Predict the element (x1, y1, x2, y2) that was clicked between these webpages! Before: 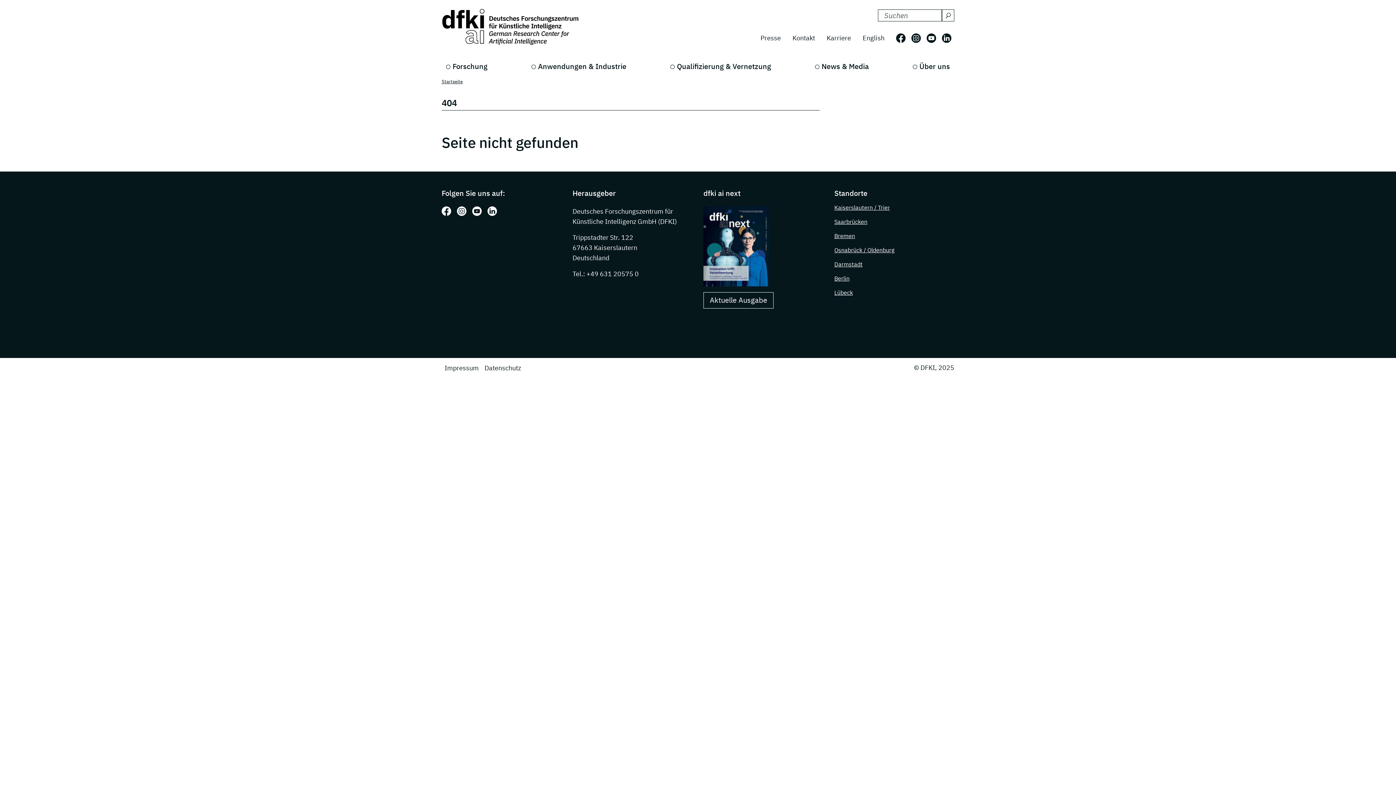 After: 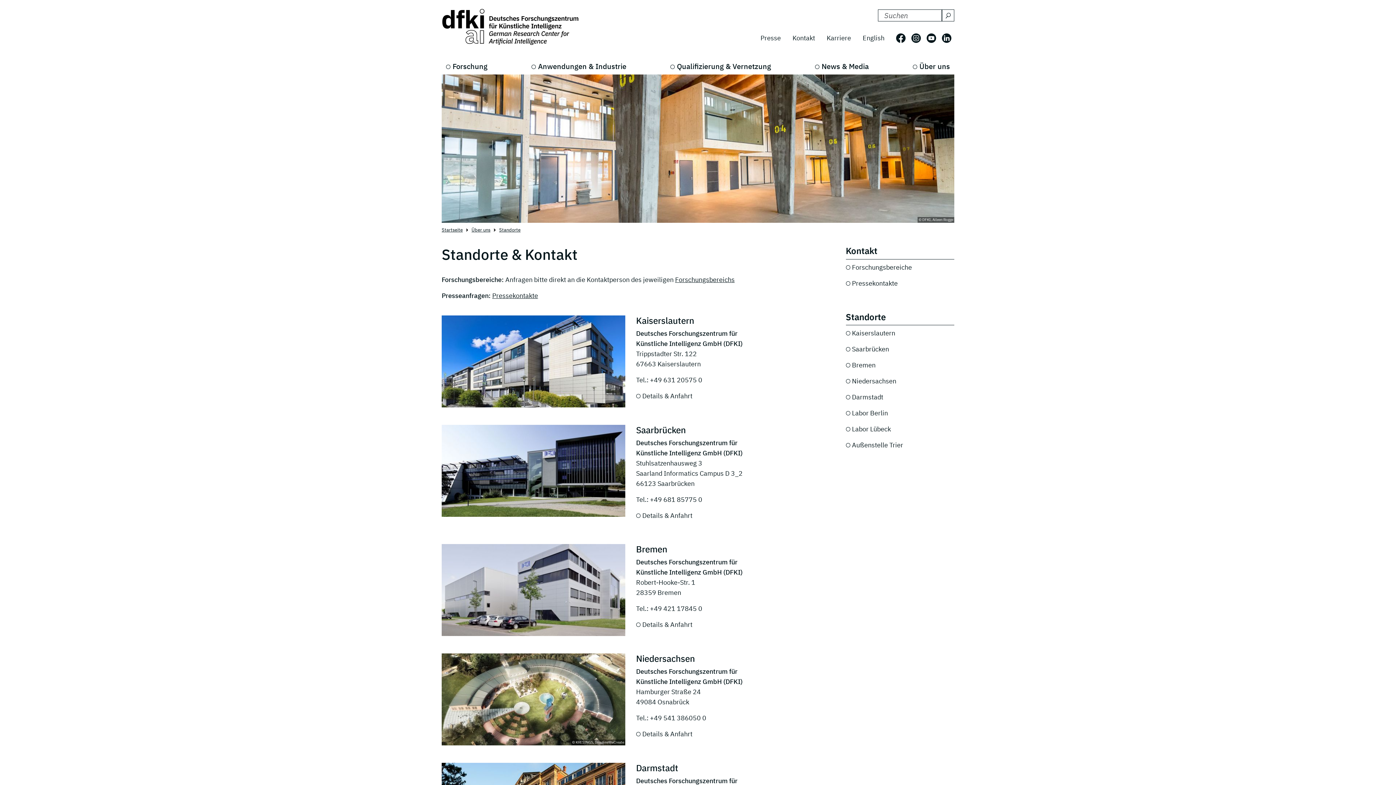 Action: label: Kontakt bbox: (786, 30, 821, 45)